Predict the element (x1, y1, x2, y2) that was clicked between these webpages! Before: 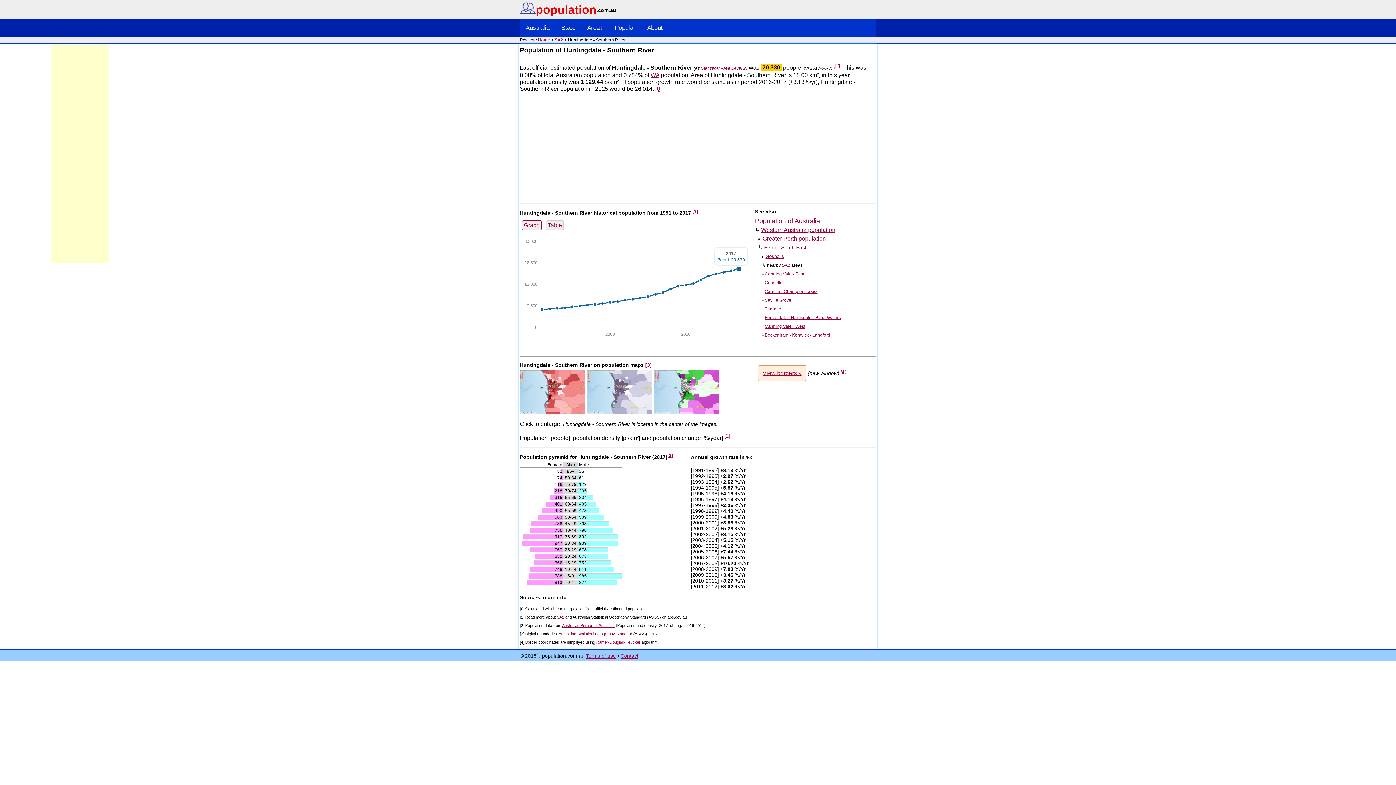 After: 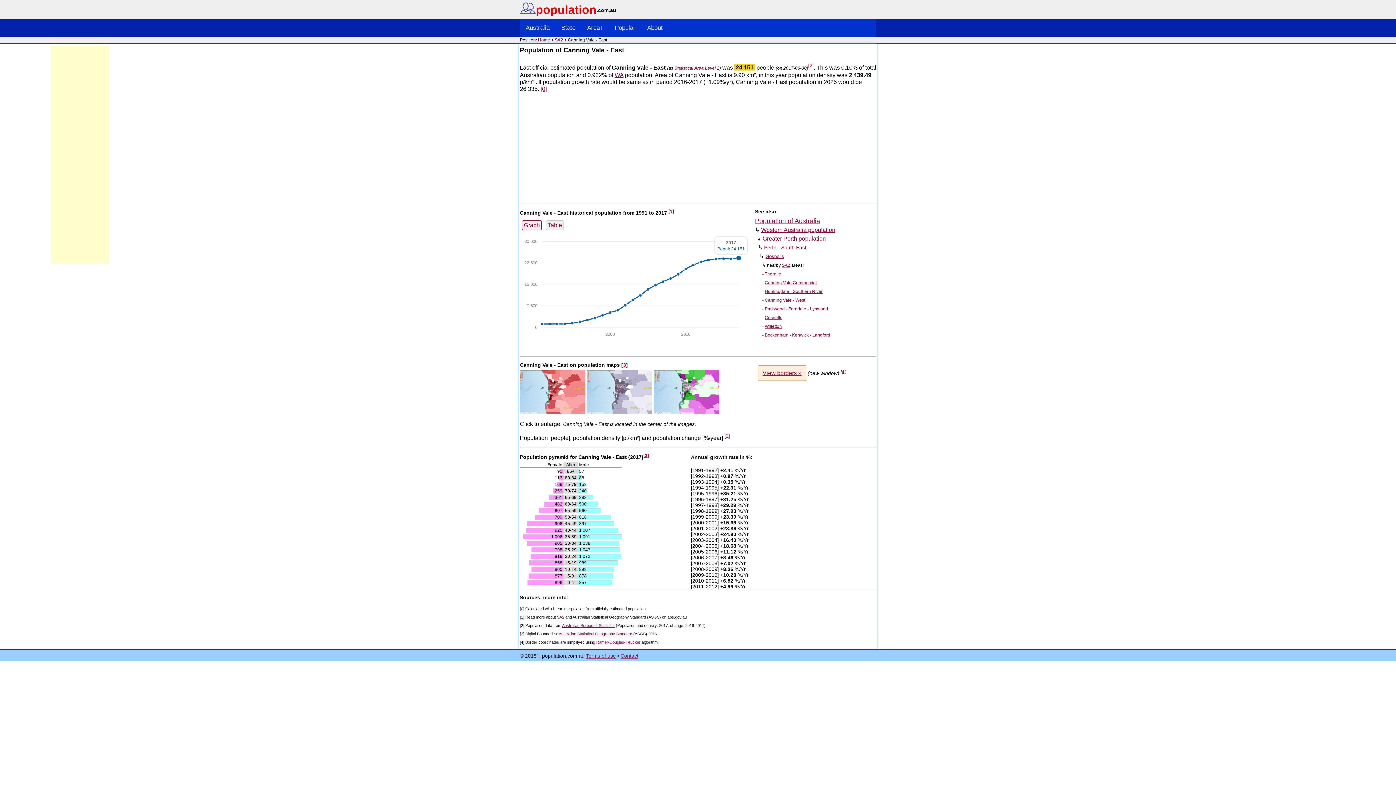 Action: label: Canning Vale - East bbox: (765, 271, 804, 276)